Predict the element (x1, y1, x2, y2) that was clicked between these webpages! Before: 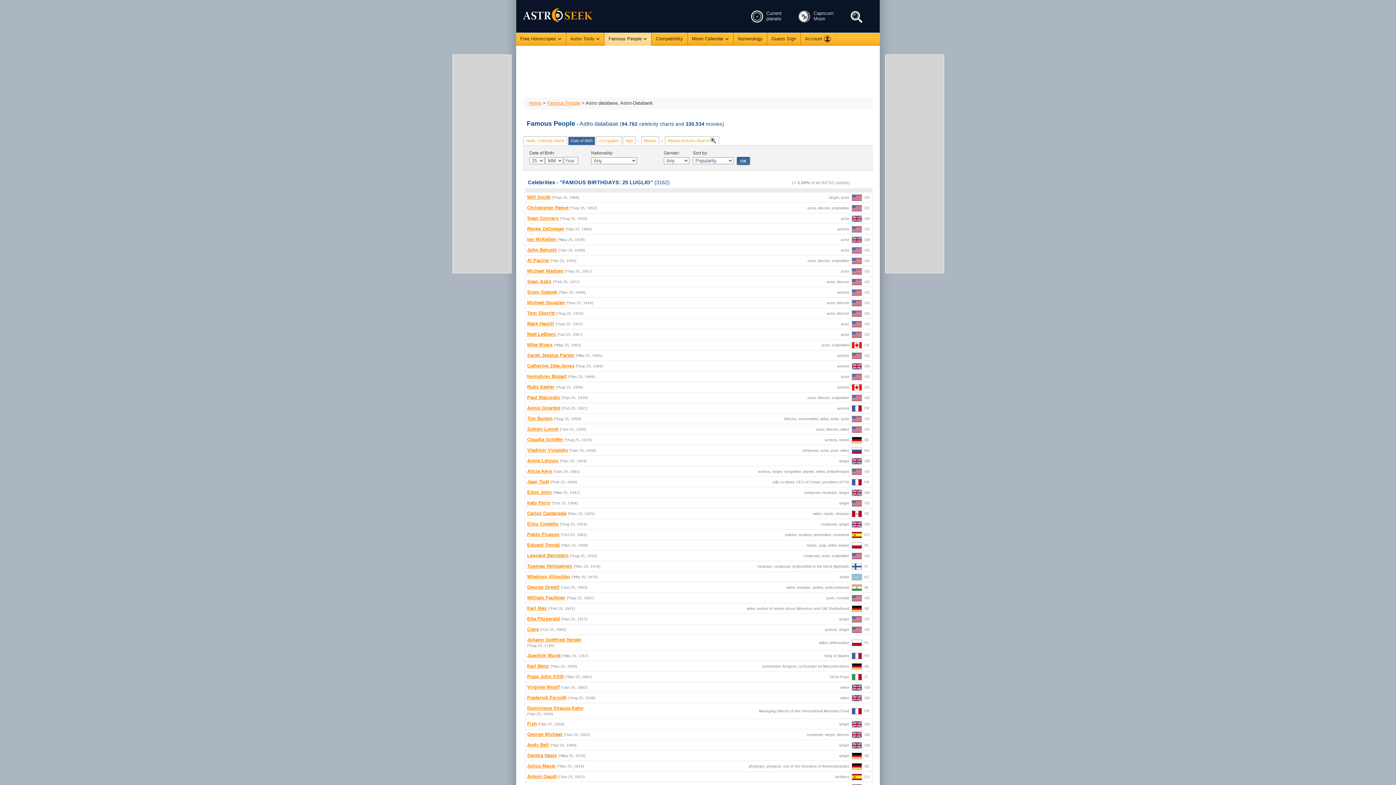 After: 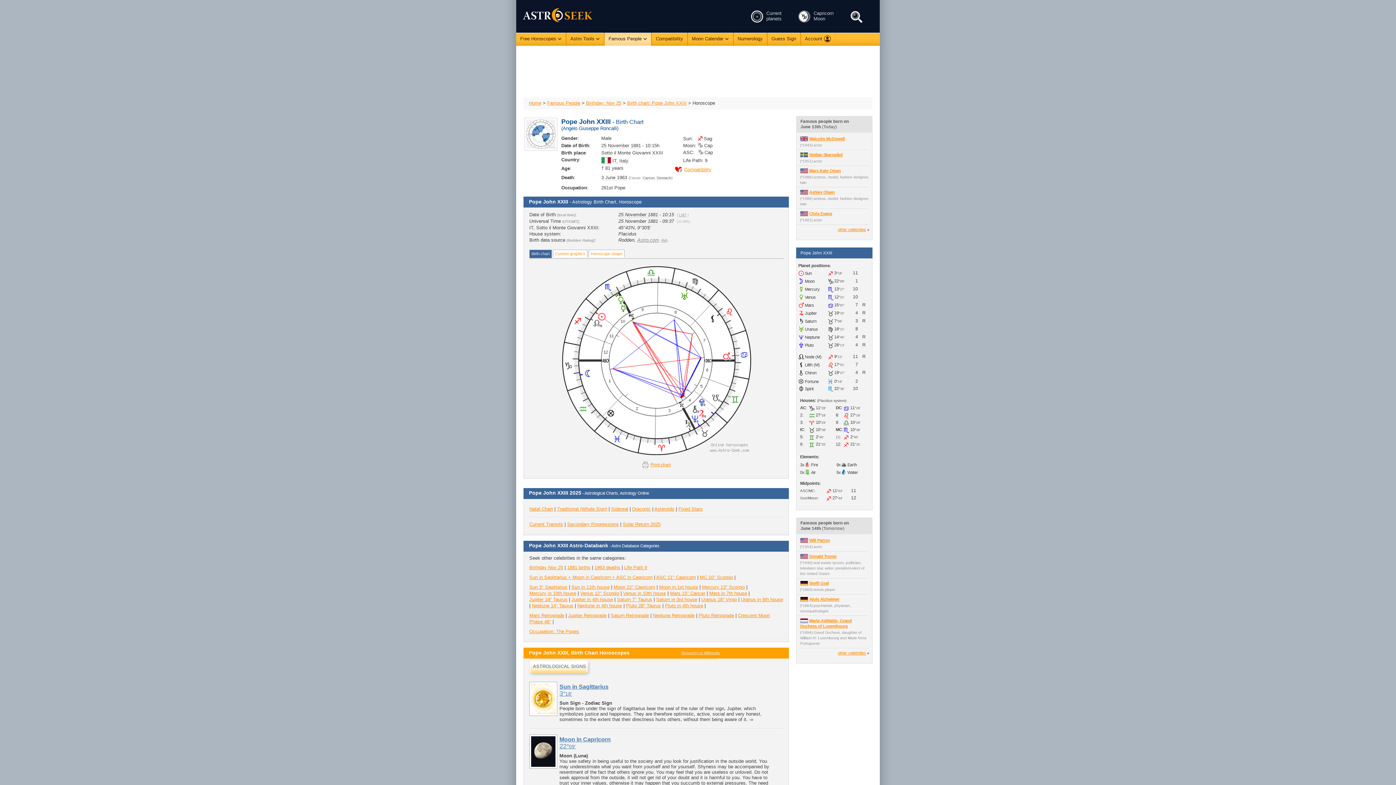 Action: bbox: (527, 674, 564, 679) label: Pope John XXIII